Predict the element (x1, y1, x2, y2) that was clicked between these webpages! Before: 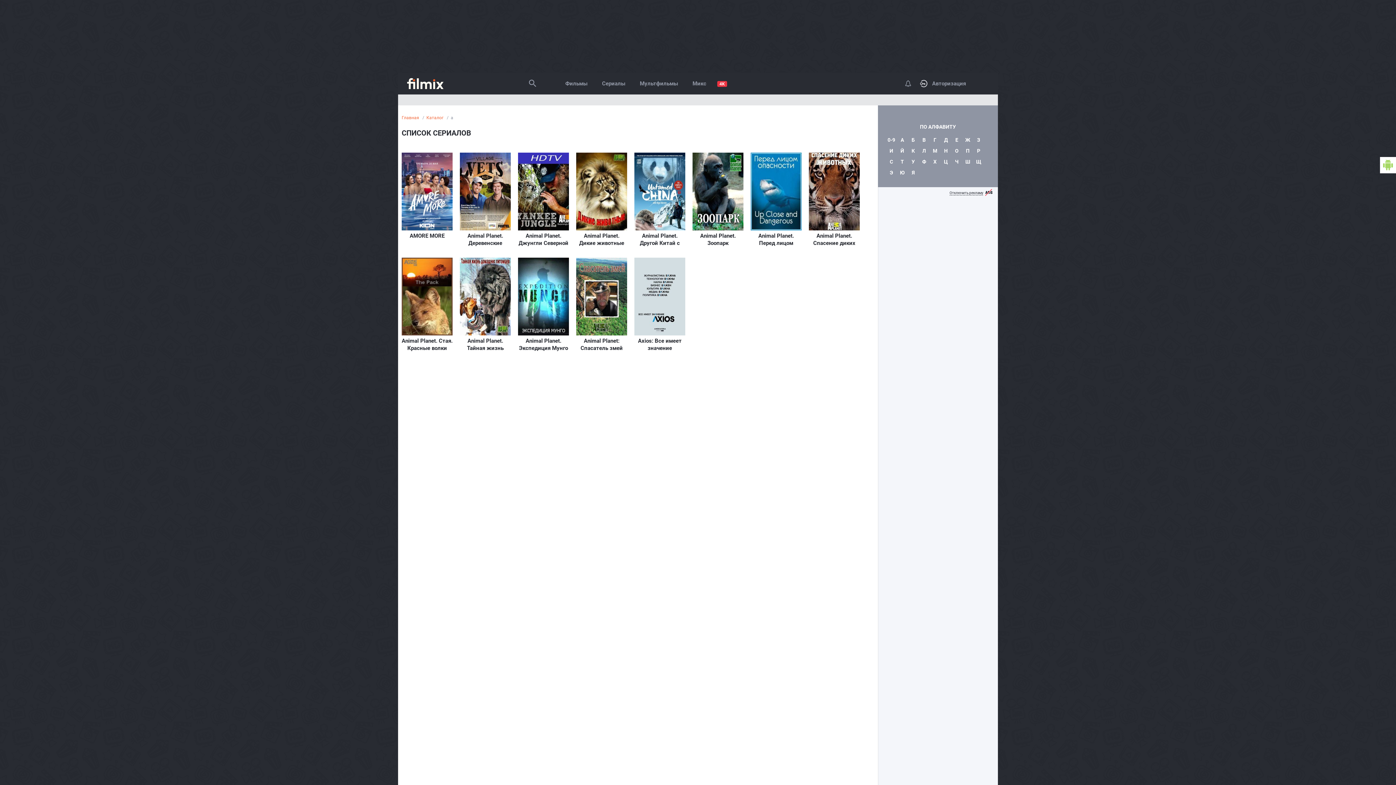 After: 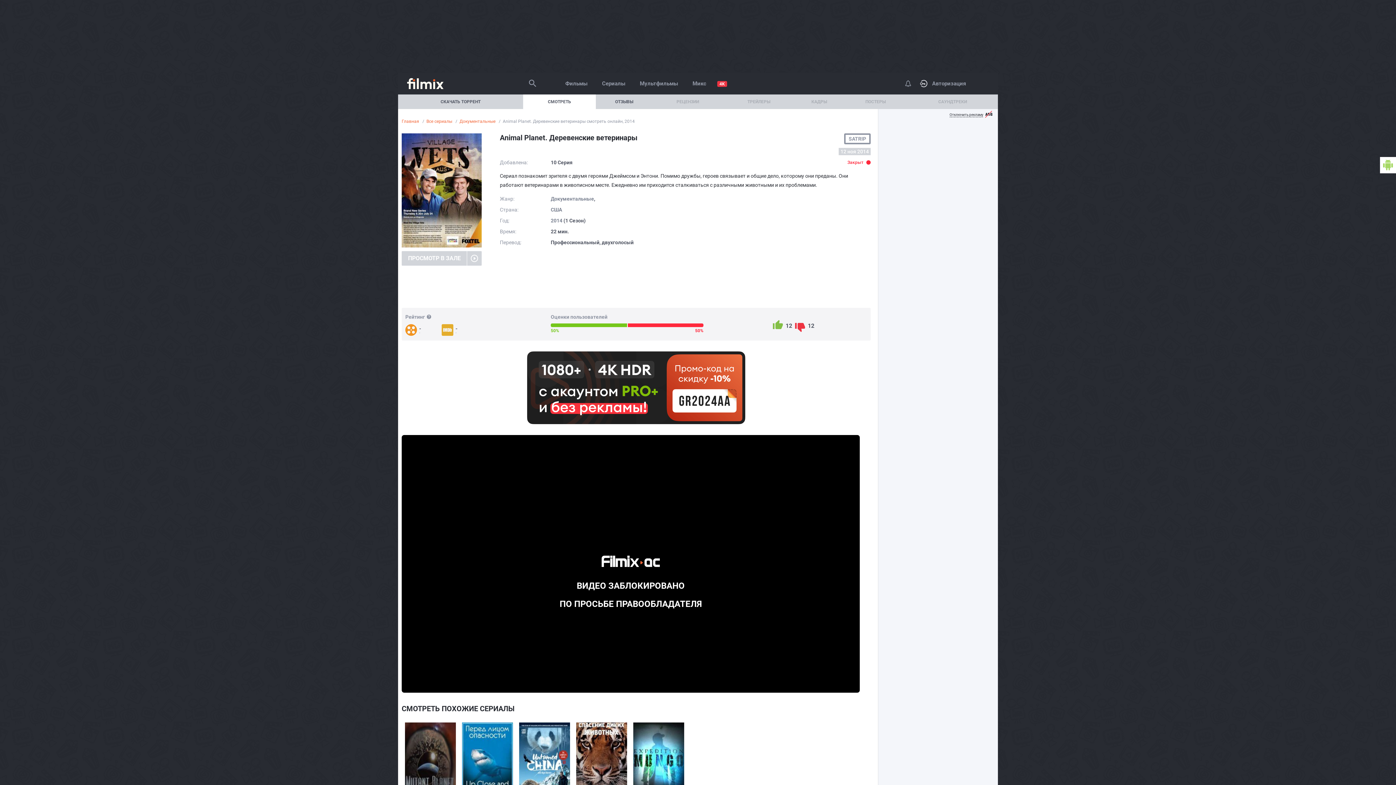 Action: label: Animal Planet. Деревенские bbox: (460, 152, 510, 246)